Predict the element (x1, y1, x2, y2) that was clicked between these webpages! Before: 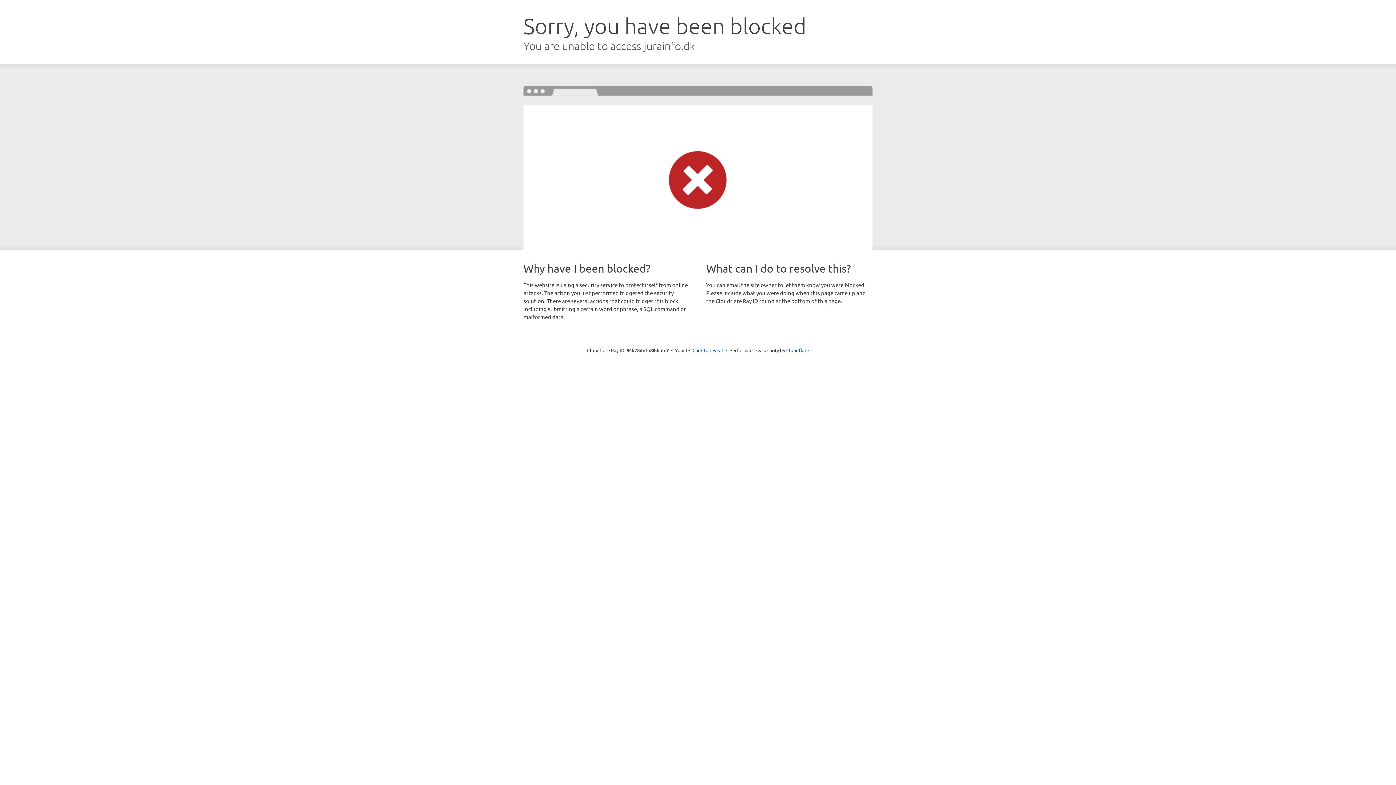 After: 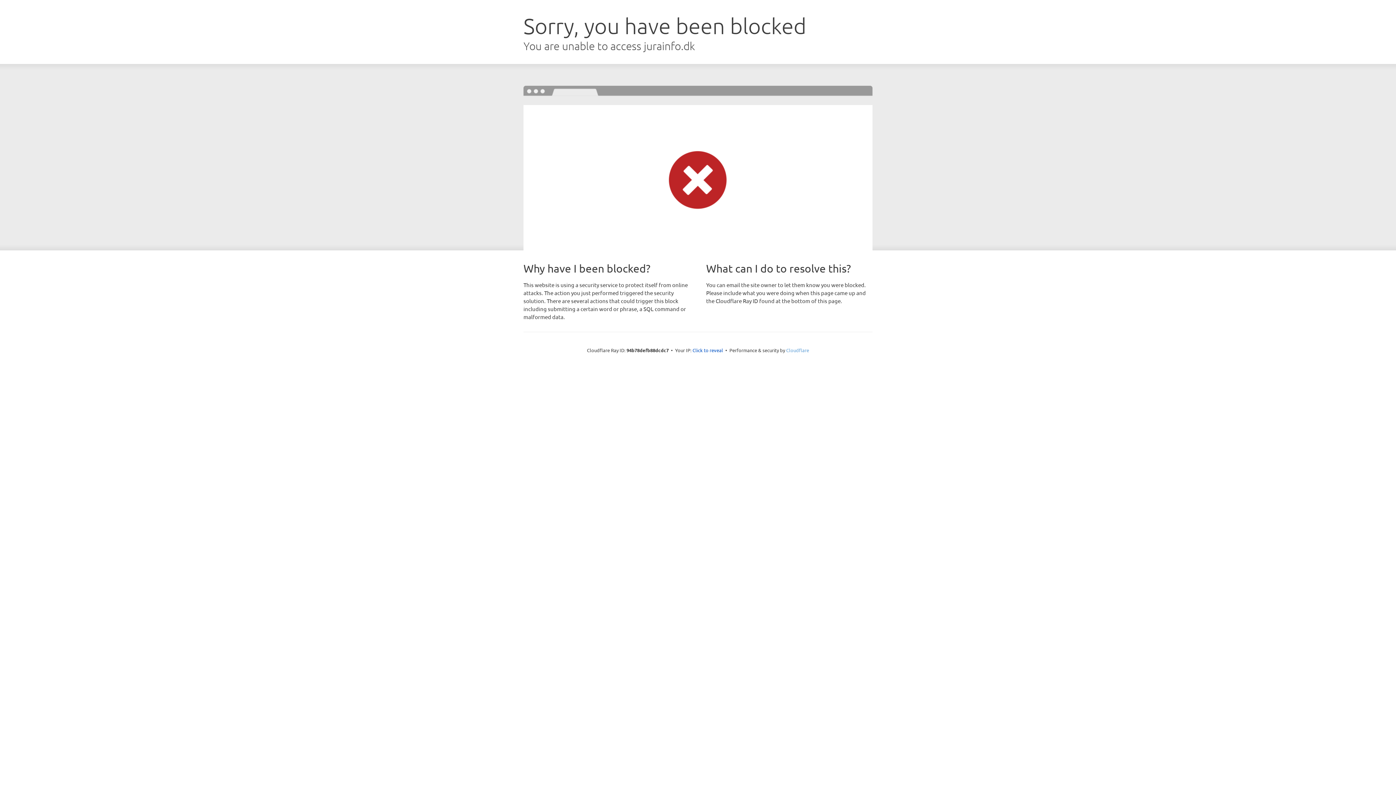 Action: label: Cloudflare bbox: (786, 347, 809, 353)